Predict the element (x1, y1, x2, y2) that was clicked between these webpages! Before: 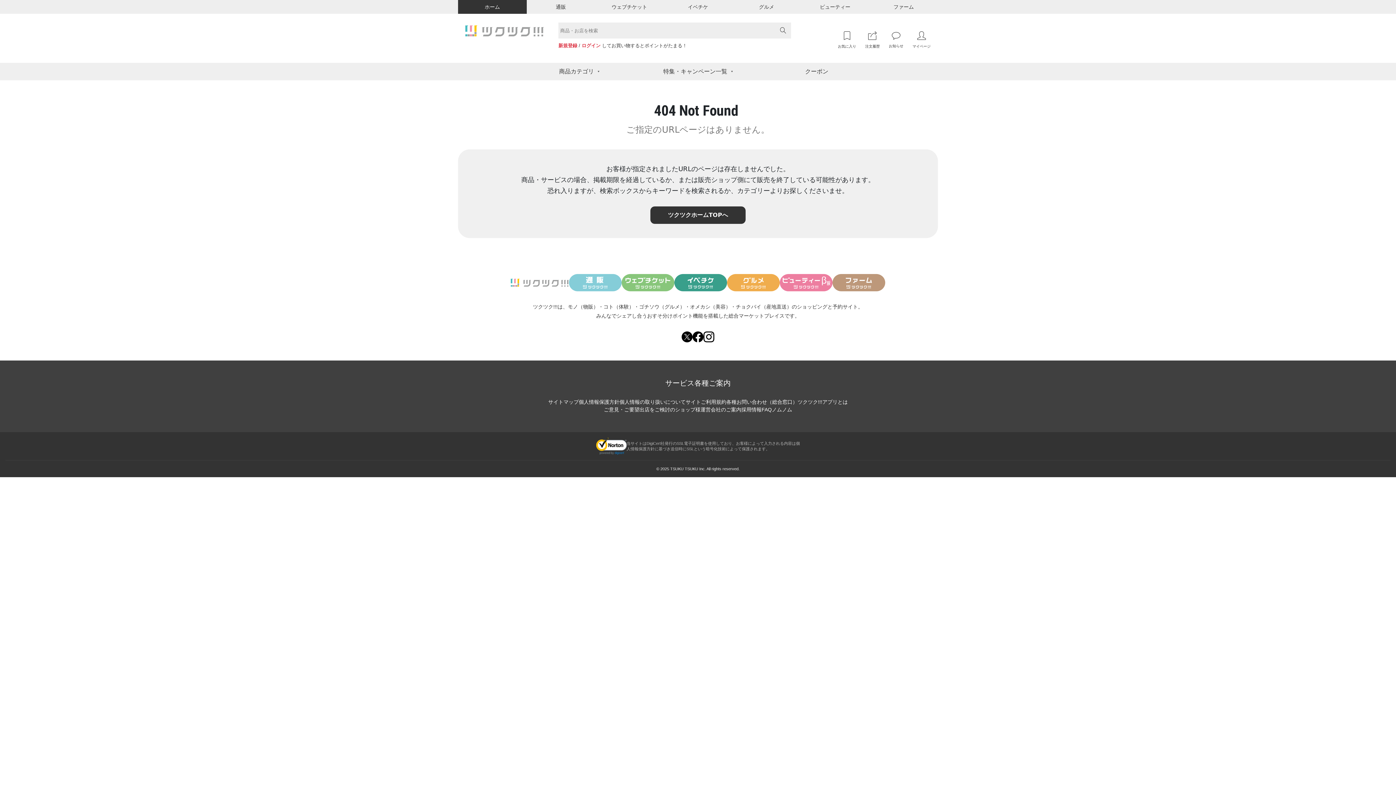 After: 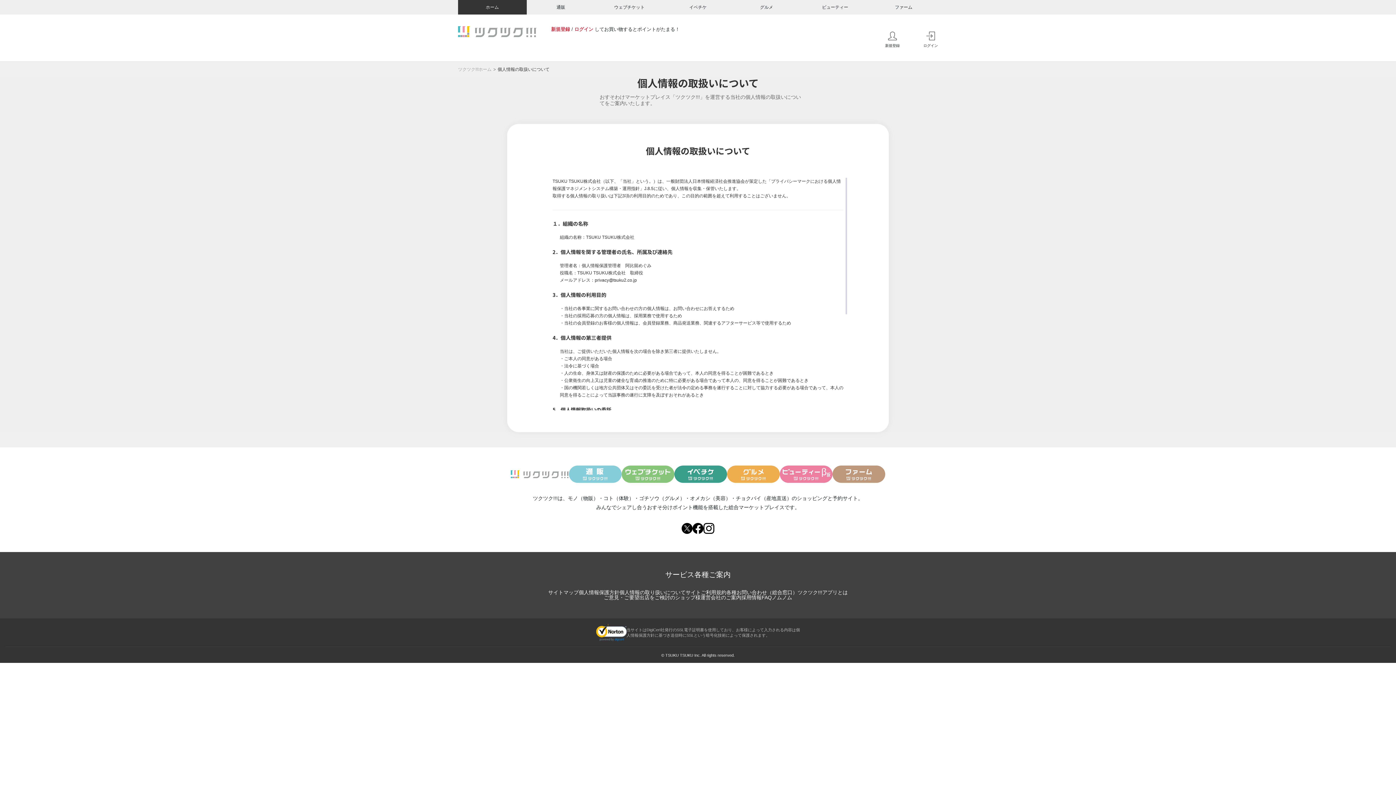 Action: label: 個人情報の取り扱いについて bbox: (619, 399, 685, 405)